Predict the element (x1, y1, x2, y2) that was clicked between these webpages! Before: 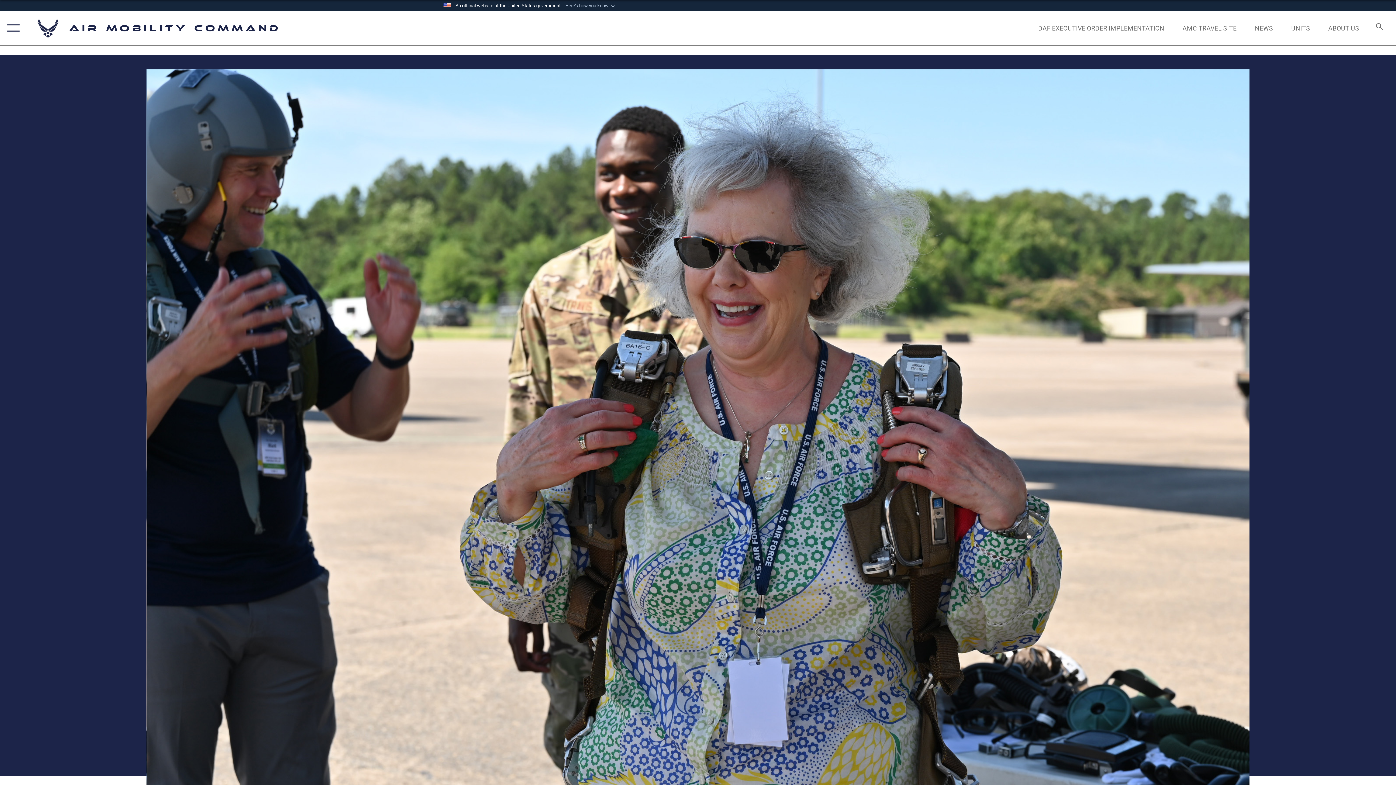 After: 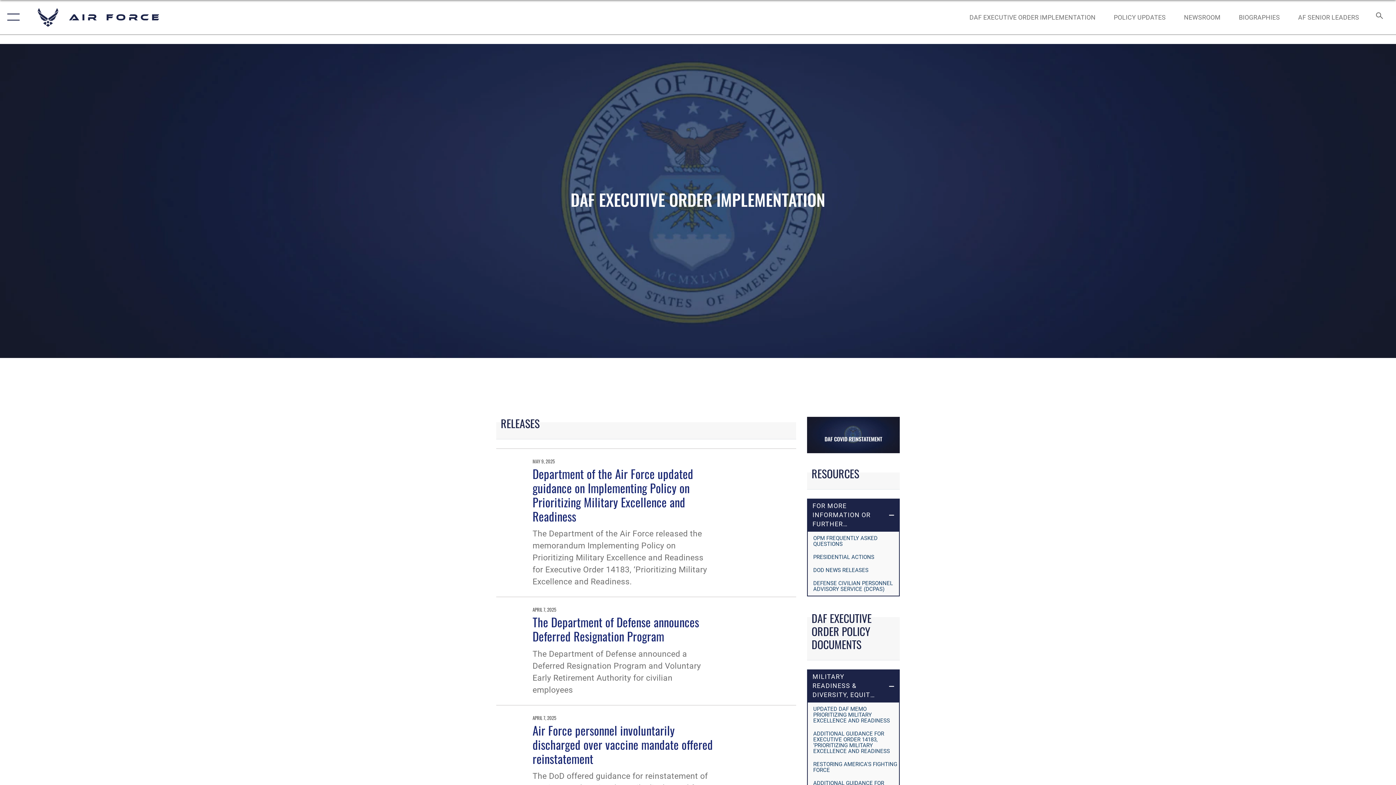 Action: label: DAF EXECUTIVE ORDER IMPLEMENTATION bbox: (1031, 16, 1171, 39)